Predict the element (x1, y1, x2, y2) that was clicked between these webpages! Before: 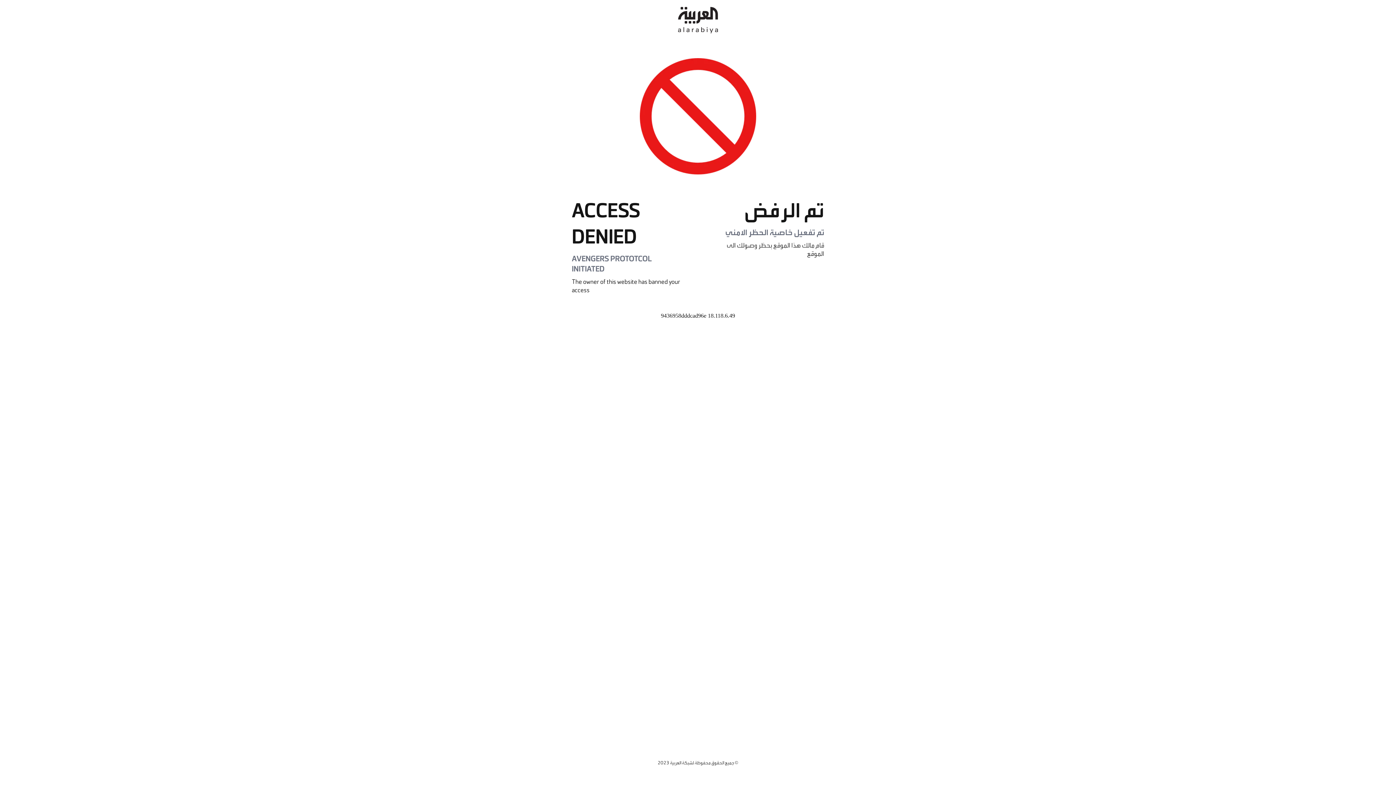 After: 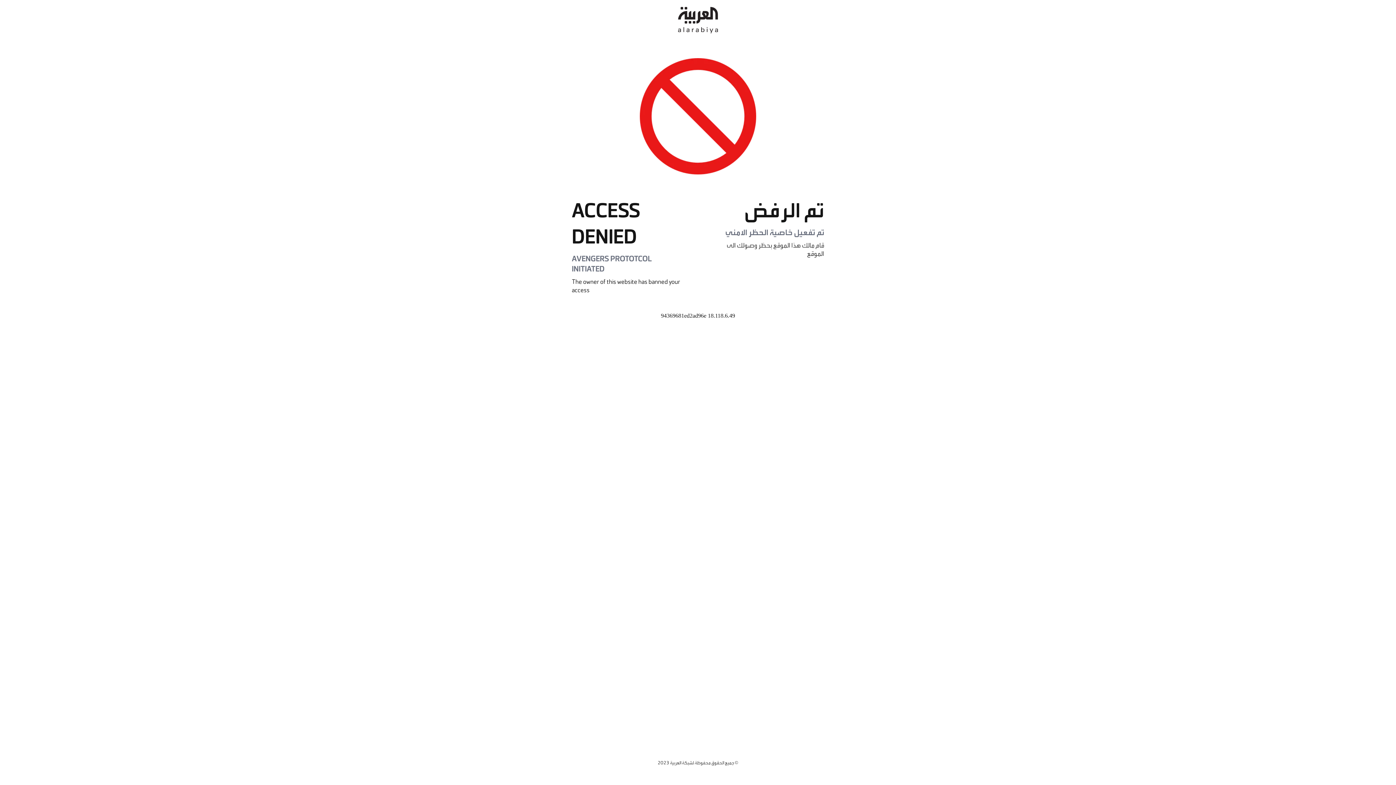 Action: bbox: (678, 0, 718, 40)